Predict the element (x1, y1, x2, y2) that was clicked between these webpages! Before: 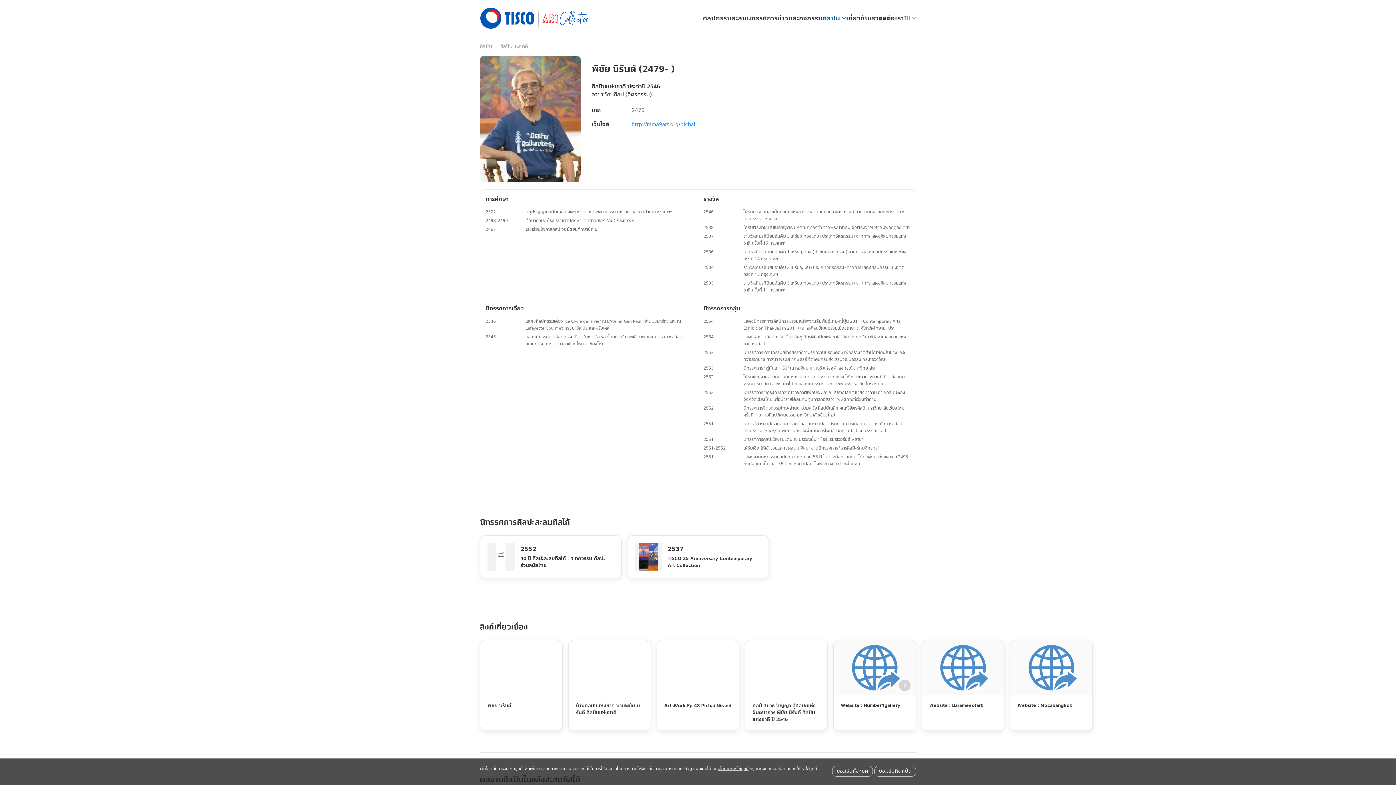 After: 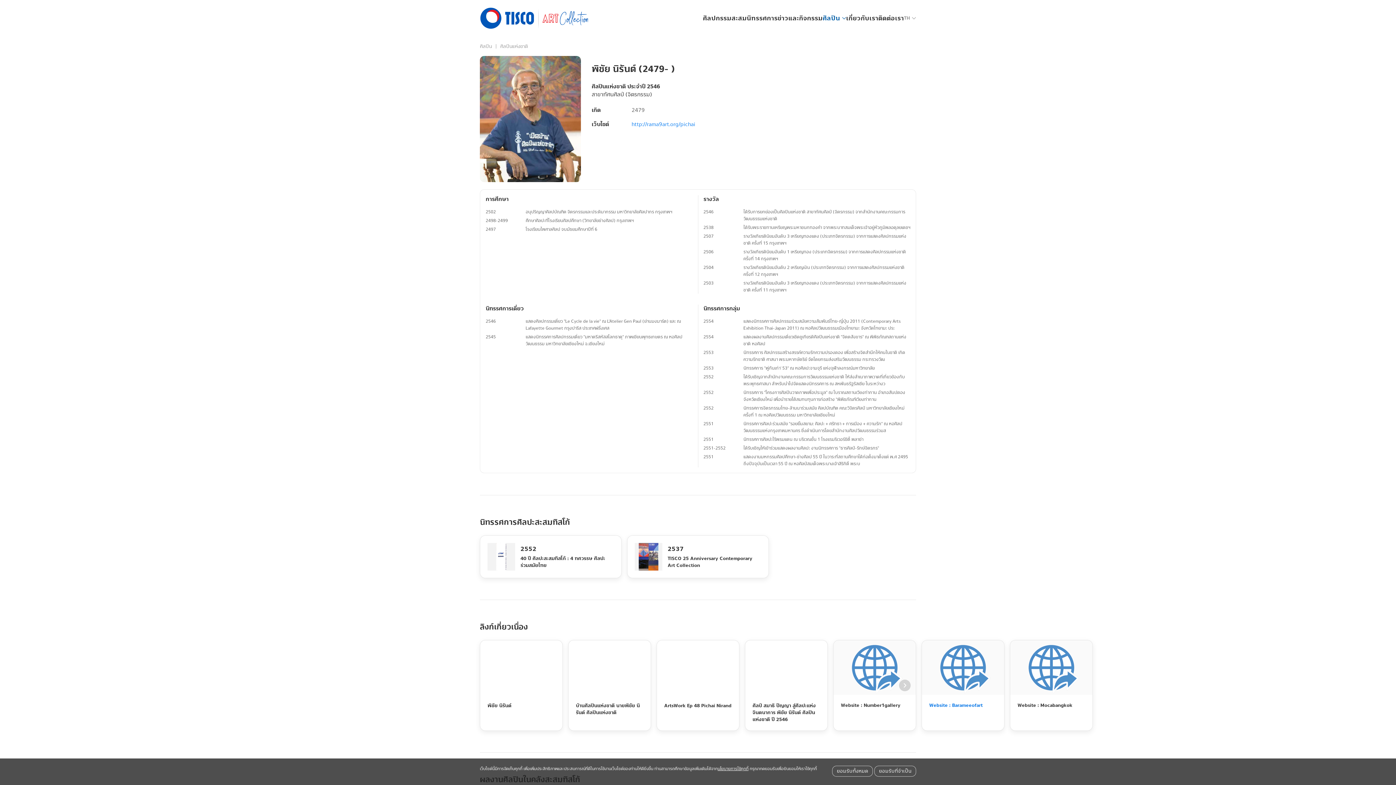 Action: label: Website : Barameeofart bbox: (929, 702, 982, 709)